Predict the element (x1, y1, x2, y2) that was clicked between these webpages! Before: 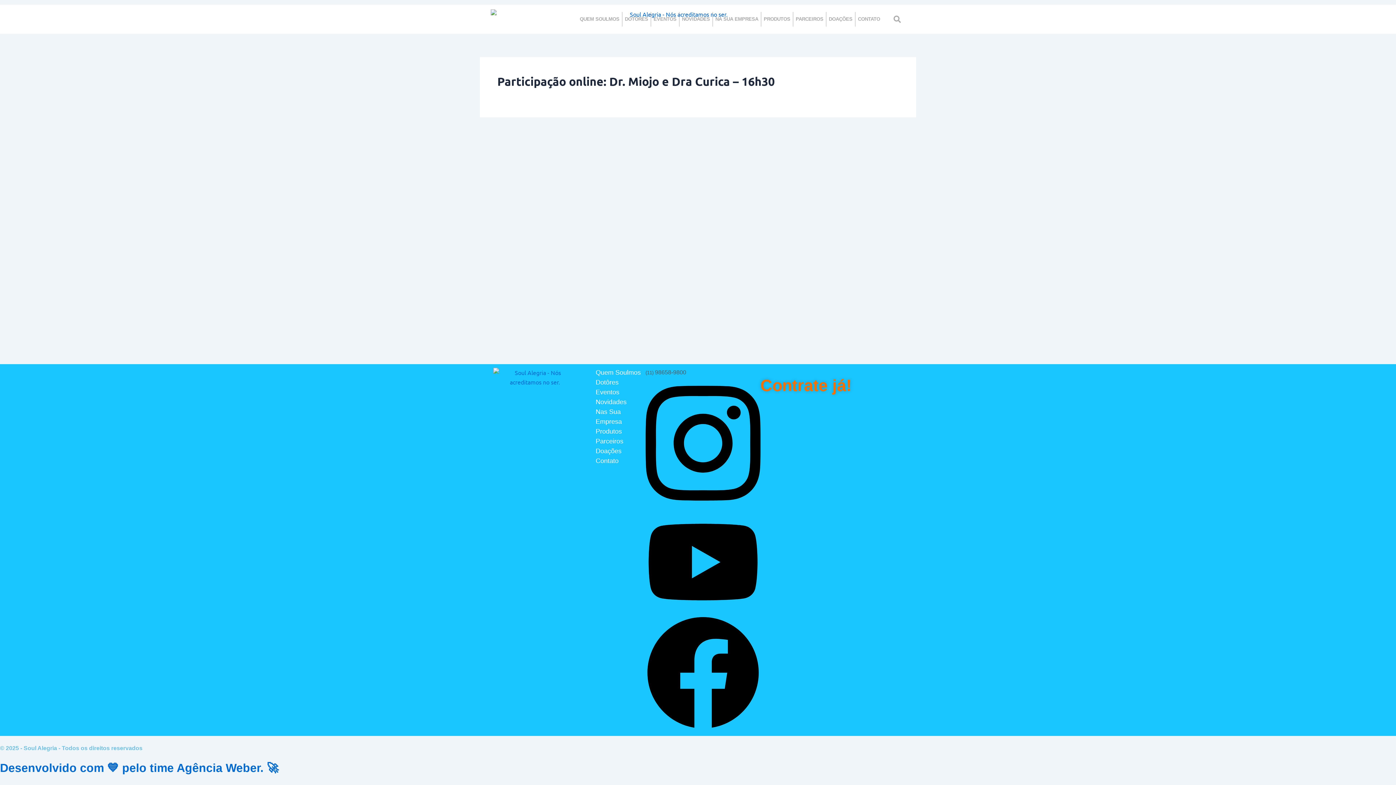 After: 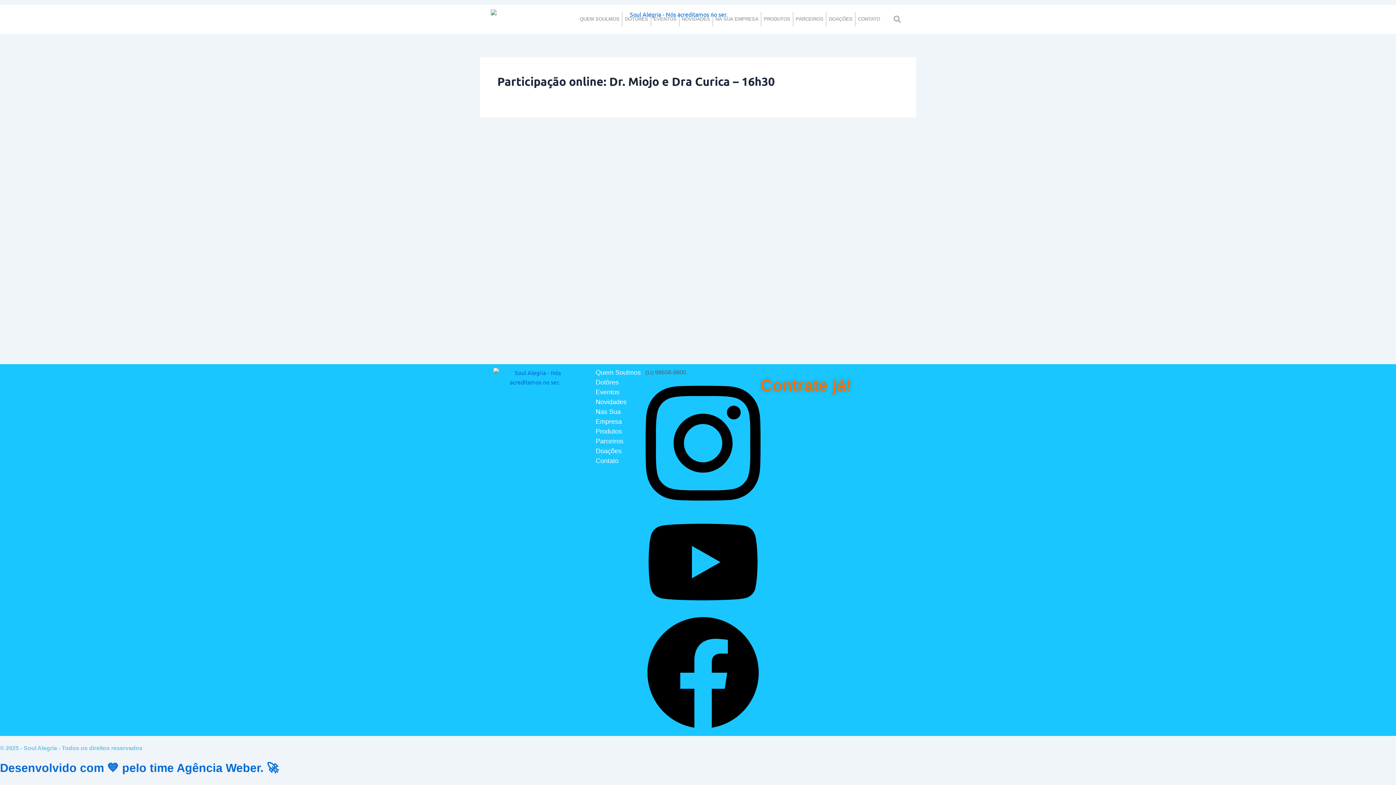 Action: bbox: (645, 502, 760, 510) label: Instagram
 